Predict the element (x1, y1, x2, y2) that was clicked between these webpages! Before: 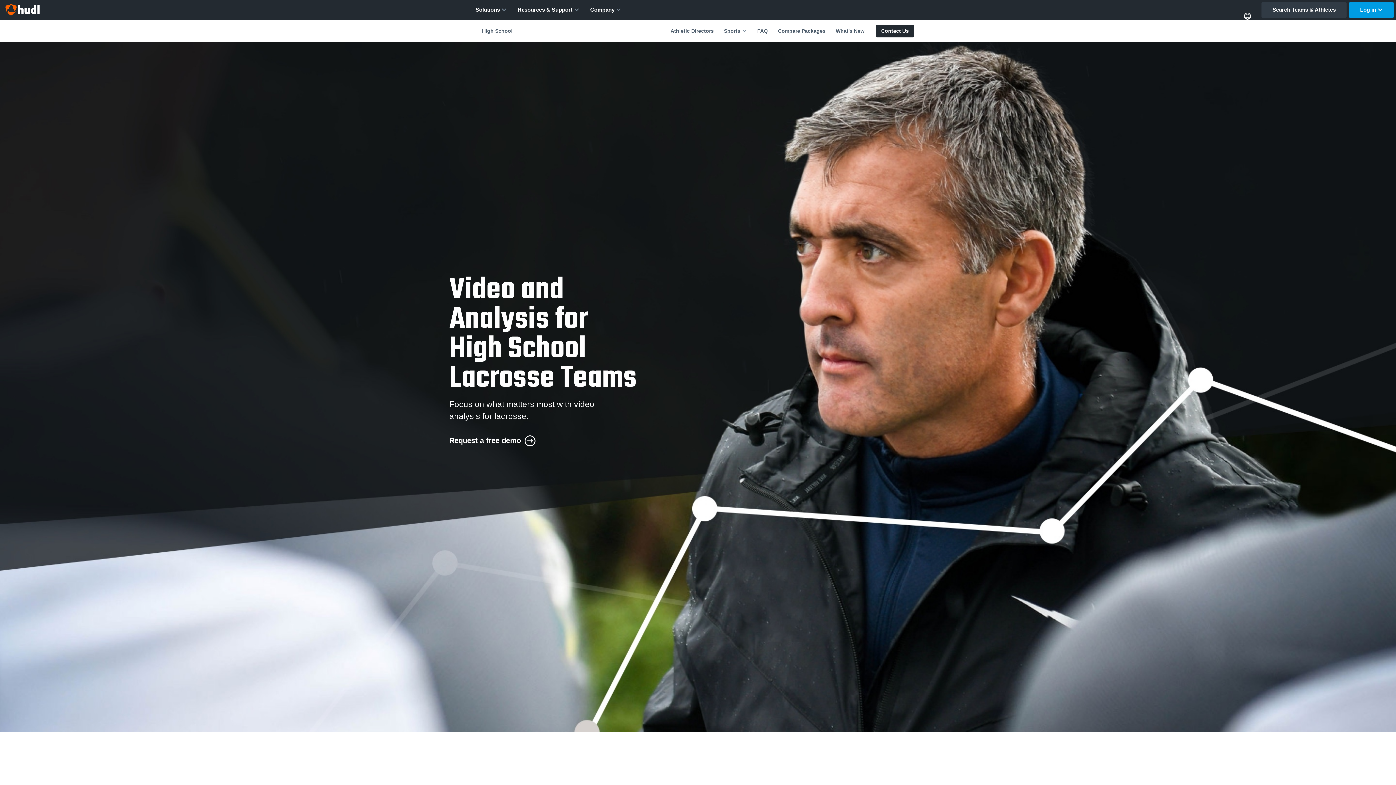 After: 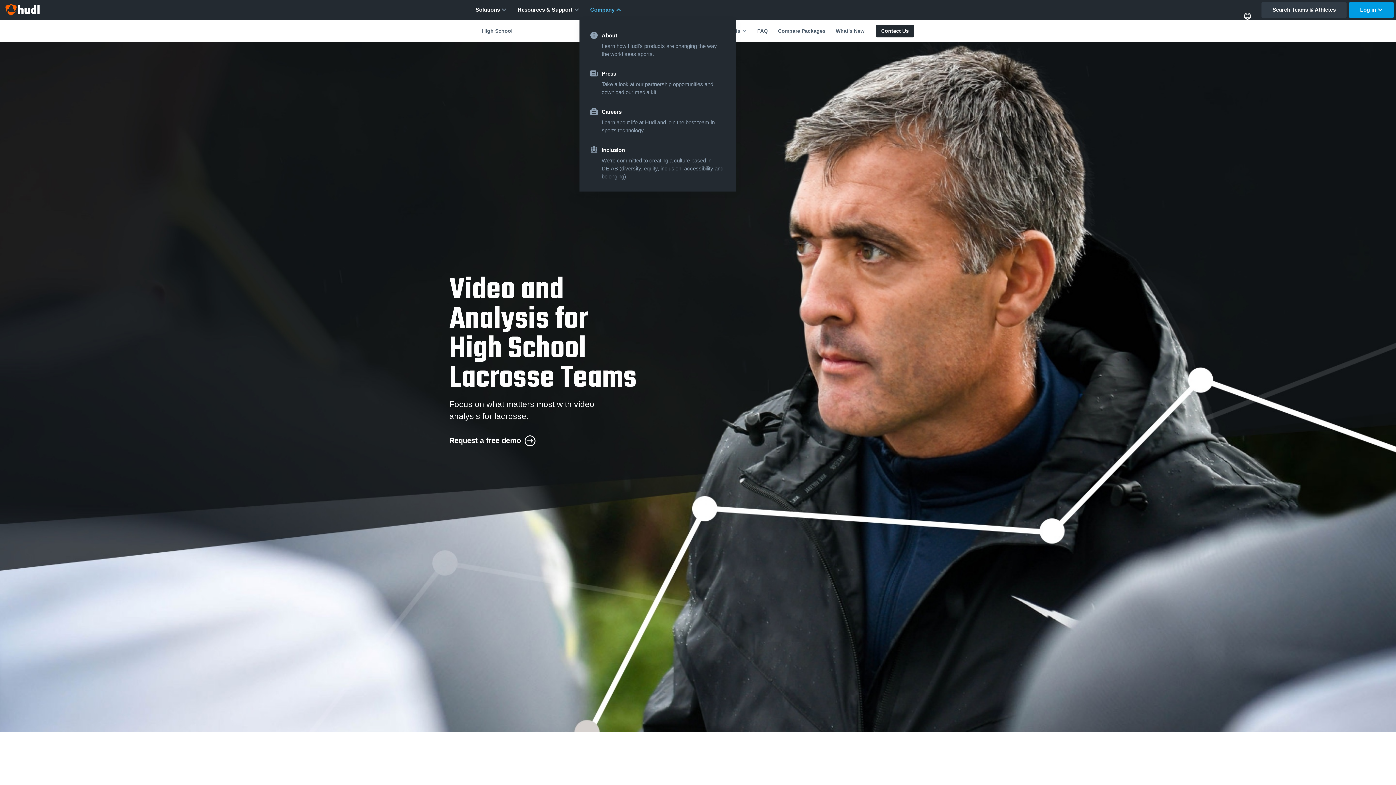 Action: label: Company bbox: (590, 0, 632, 19)